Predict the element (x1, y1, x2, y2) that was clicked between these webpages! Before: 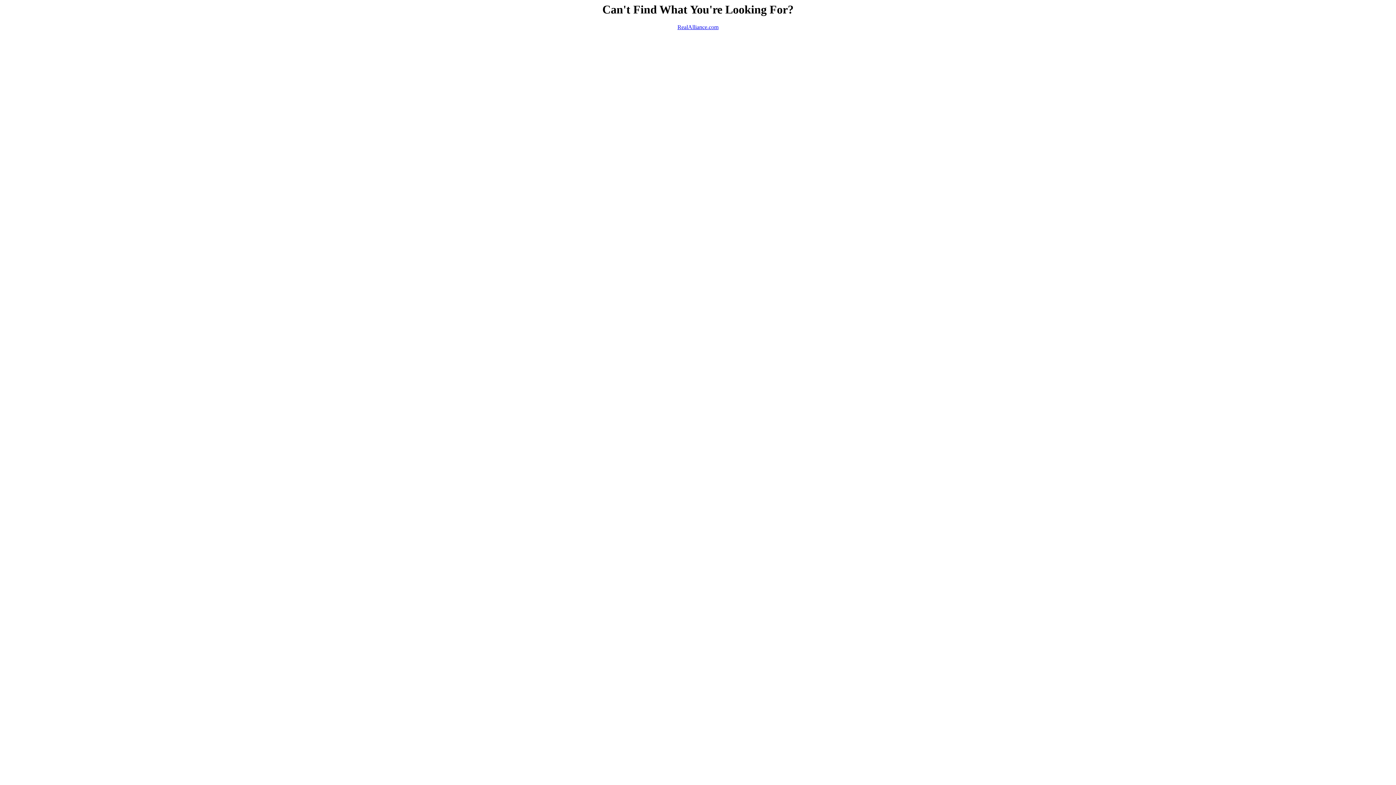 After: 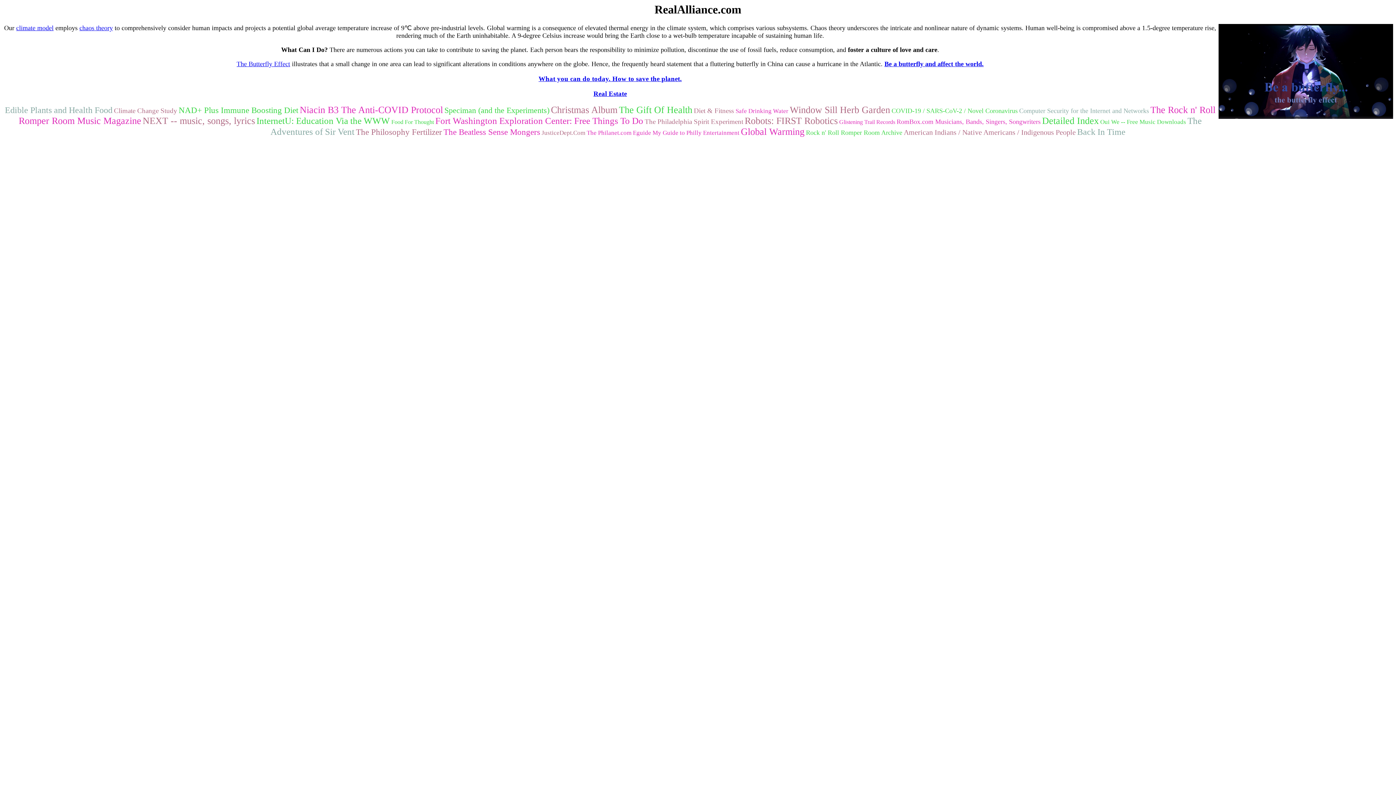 Action: bbox: (677, 24, 718, 30) label: RealAlliance.com